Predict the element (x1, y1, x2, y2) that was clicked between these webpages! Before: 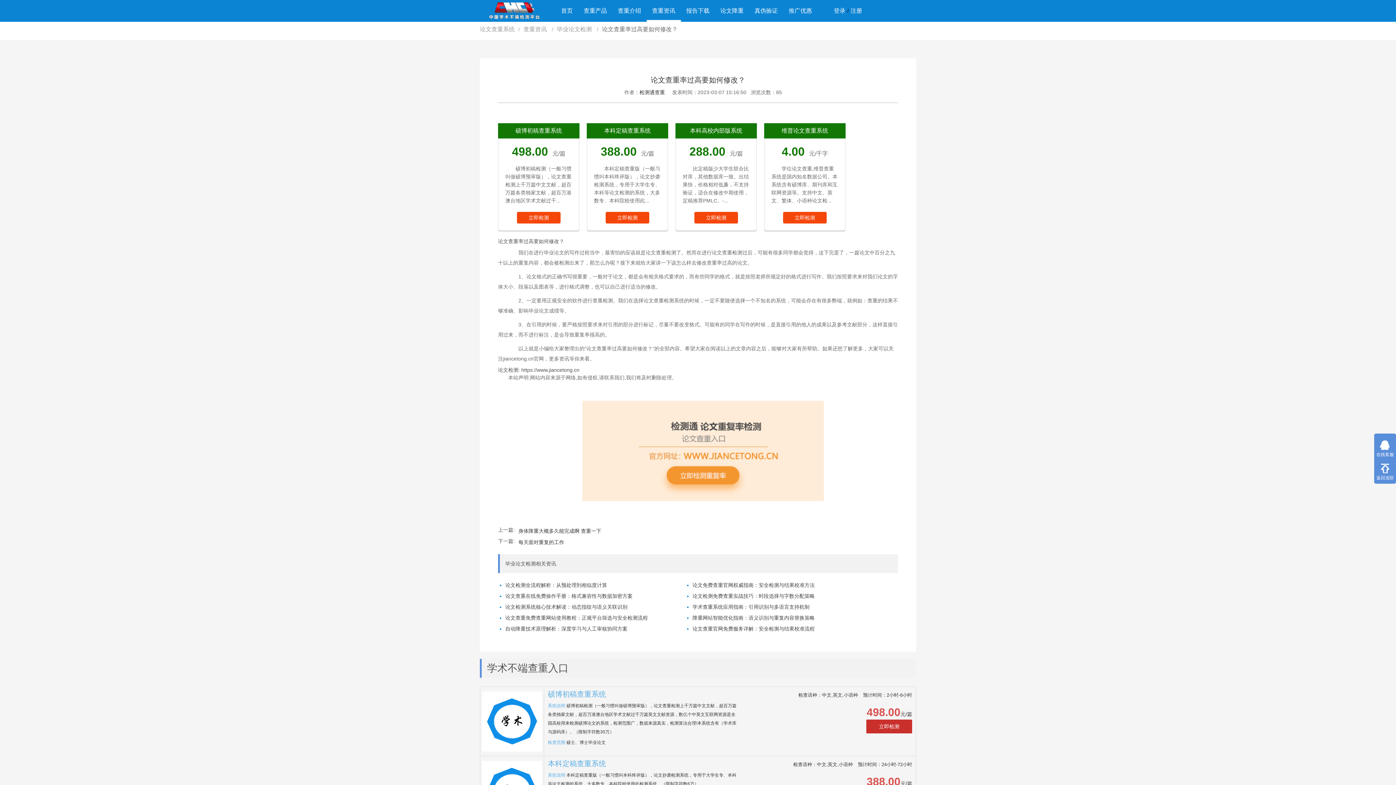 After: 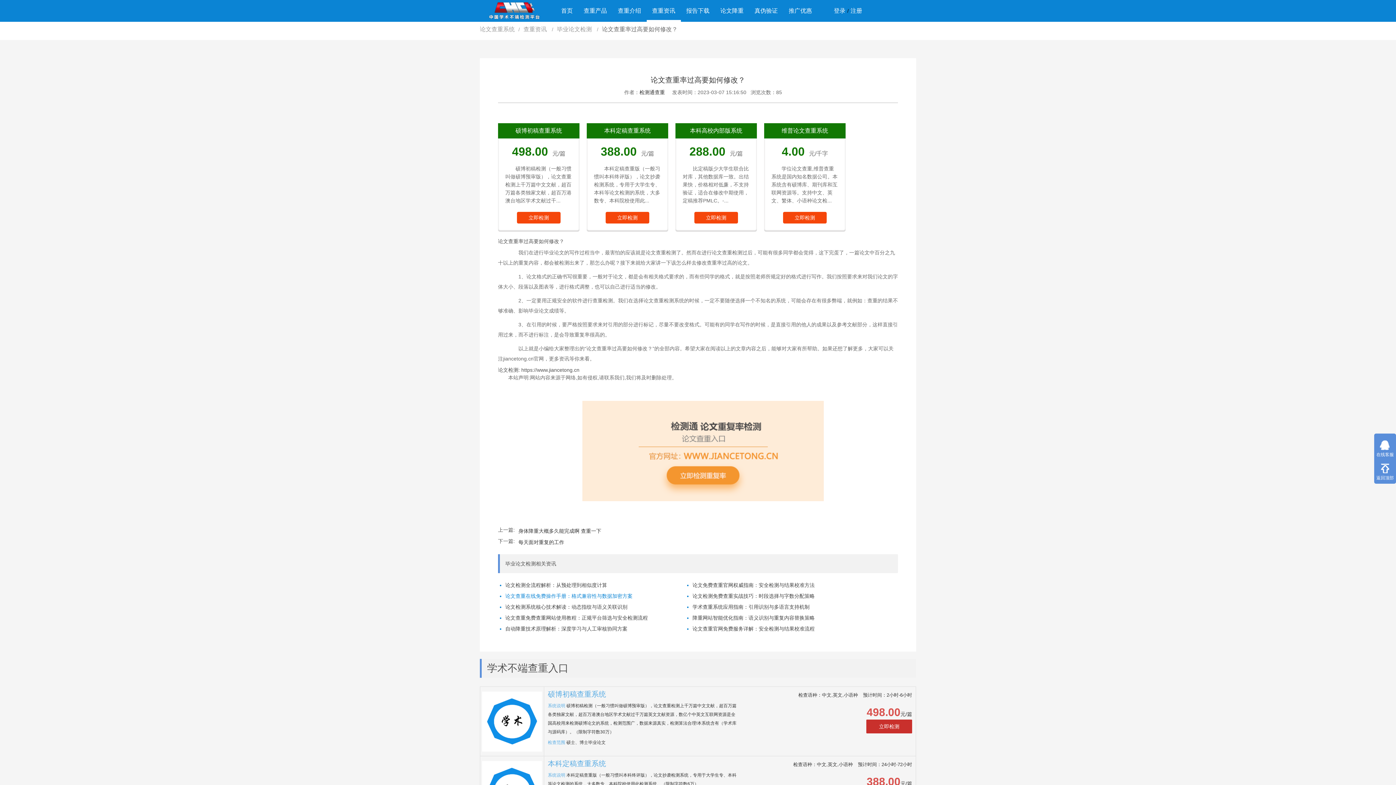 Action: label: 论文查重在线免费操作手册：格式兼容性与数据加密方案 bbox: (505, 593, 632, 599)